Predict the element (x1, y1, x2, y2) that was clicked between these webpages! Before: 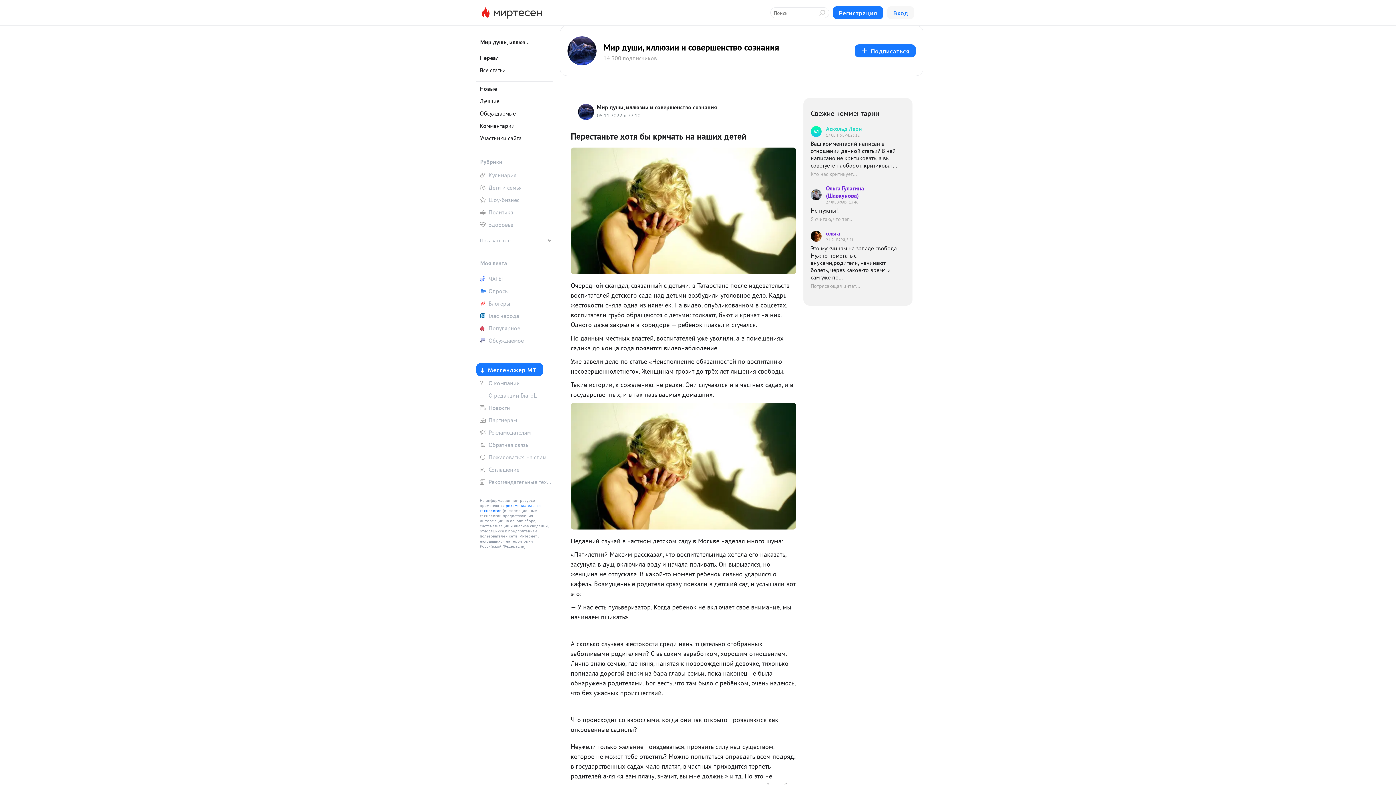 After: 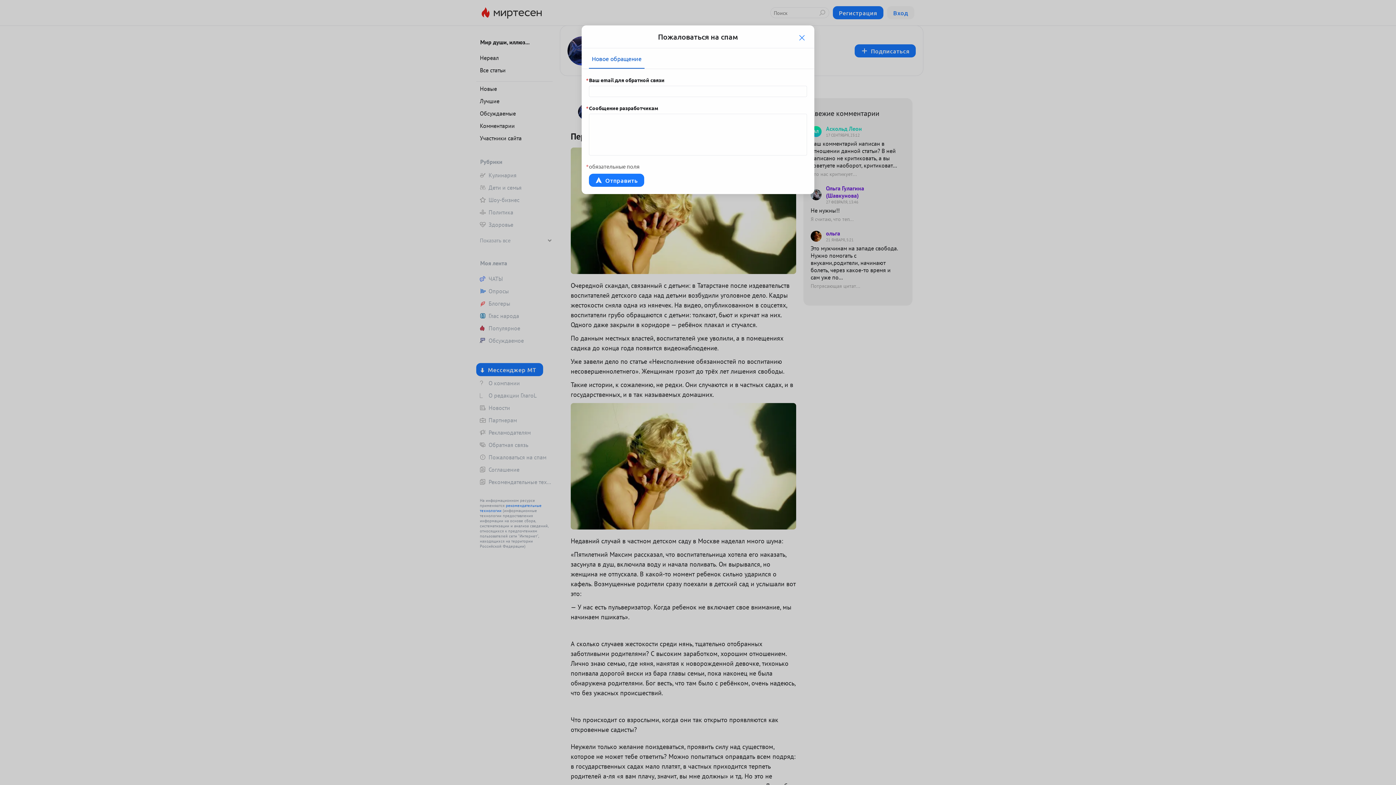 Action: bbox: (476, 452, 552, 462) label: Пожаловаться на спам